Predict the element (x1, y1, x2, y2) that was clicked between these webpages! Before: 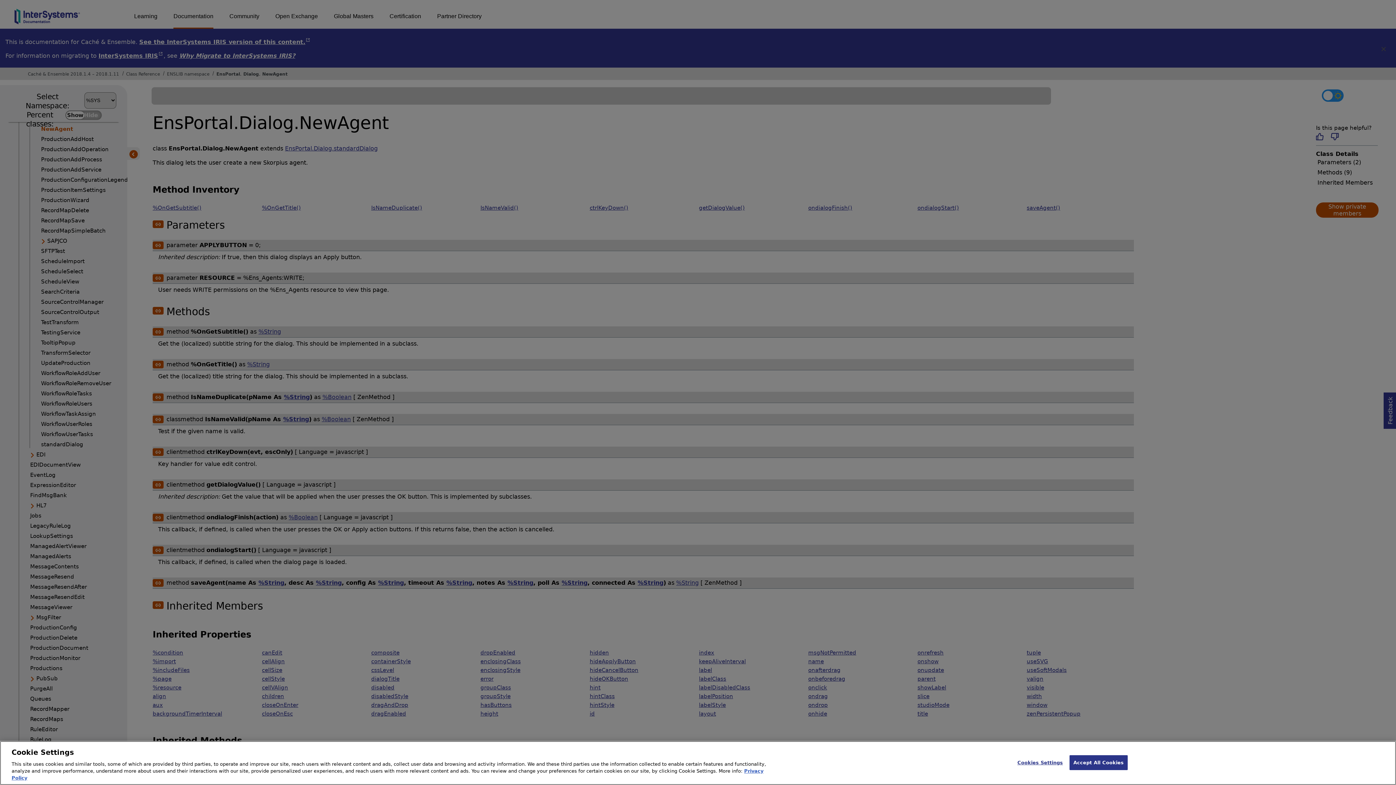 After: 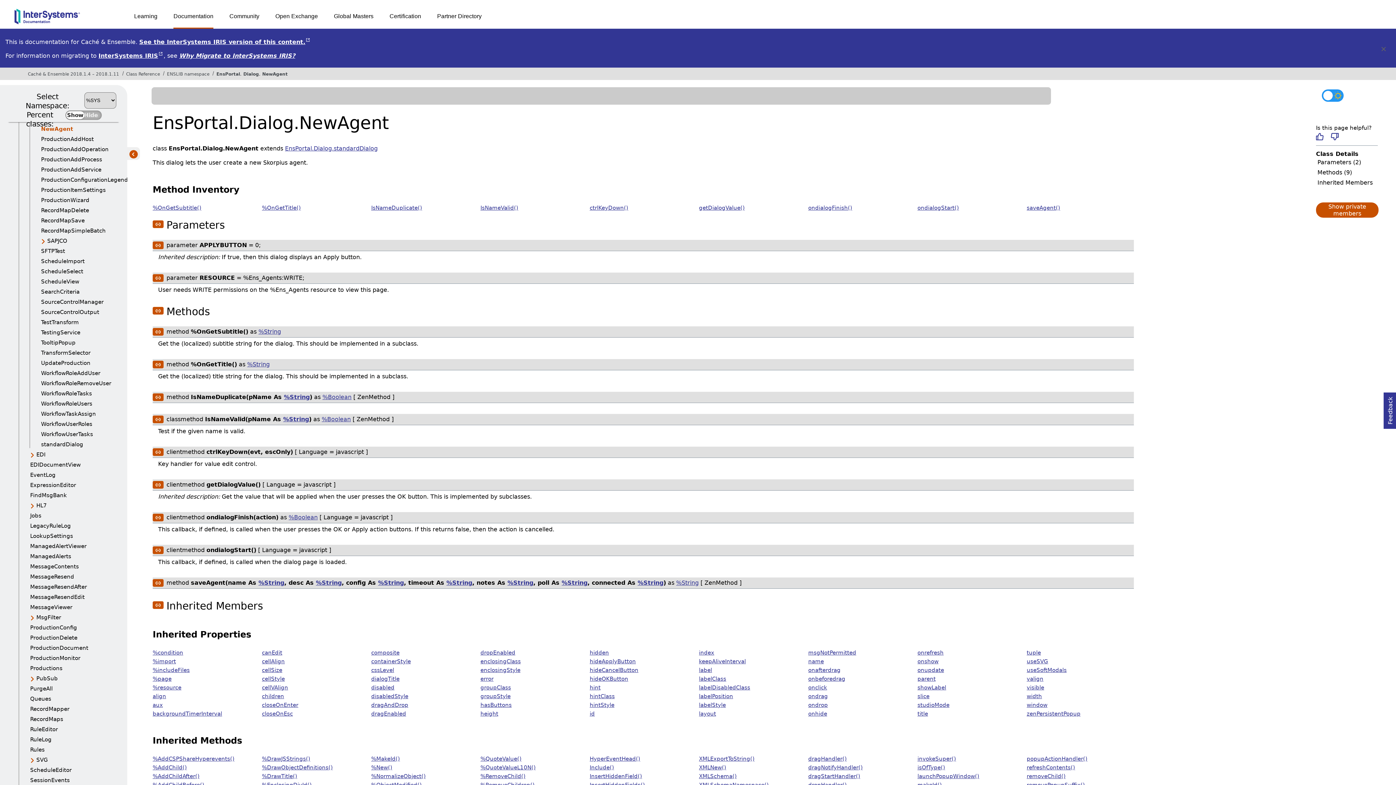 Action: bbox: (1069, 755, 1128, 770) label: Accept All Cookies